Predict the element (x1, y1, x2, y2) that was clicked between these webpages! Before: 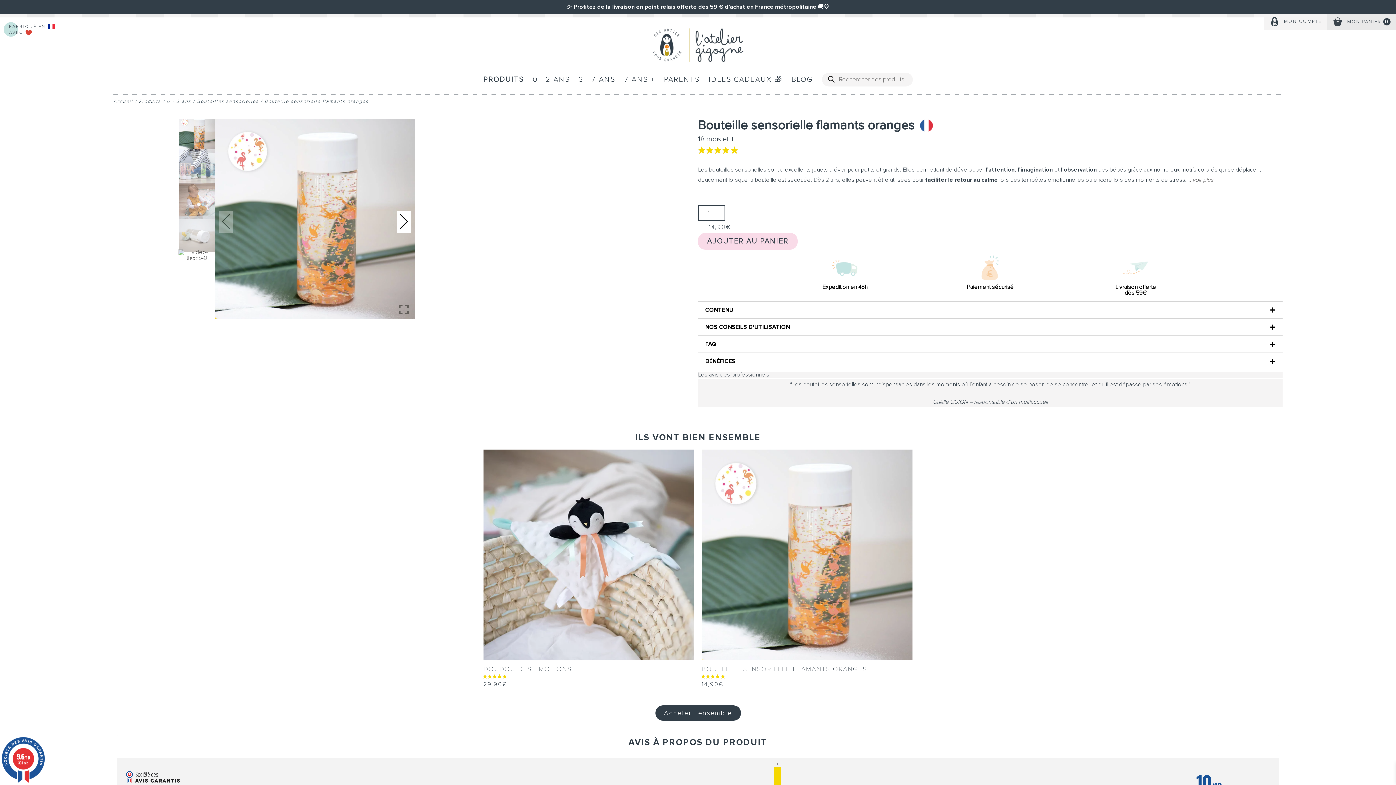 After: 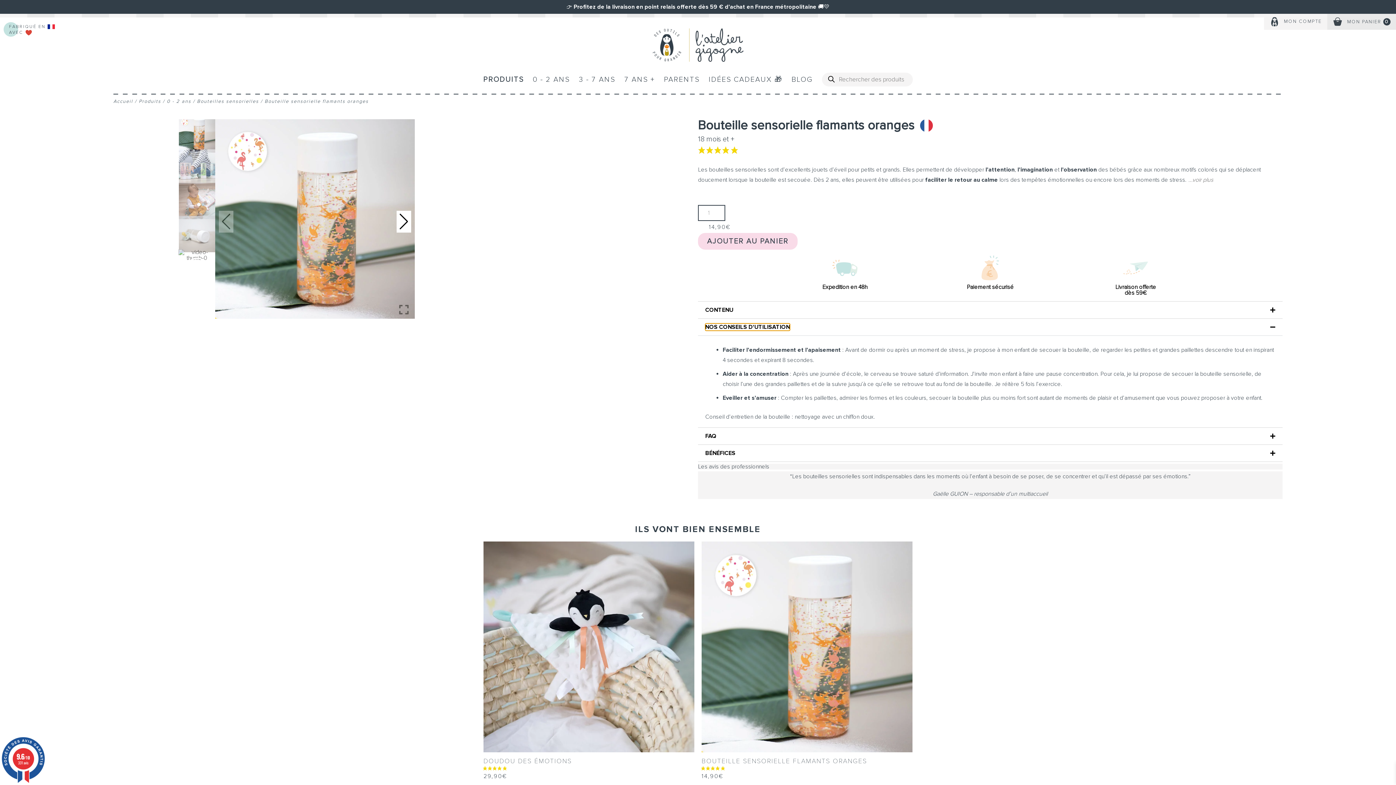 Action: bbox: (705, 323, 790, 330) label: NOS CONSEILS D'UTILISATION